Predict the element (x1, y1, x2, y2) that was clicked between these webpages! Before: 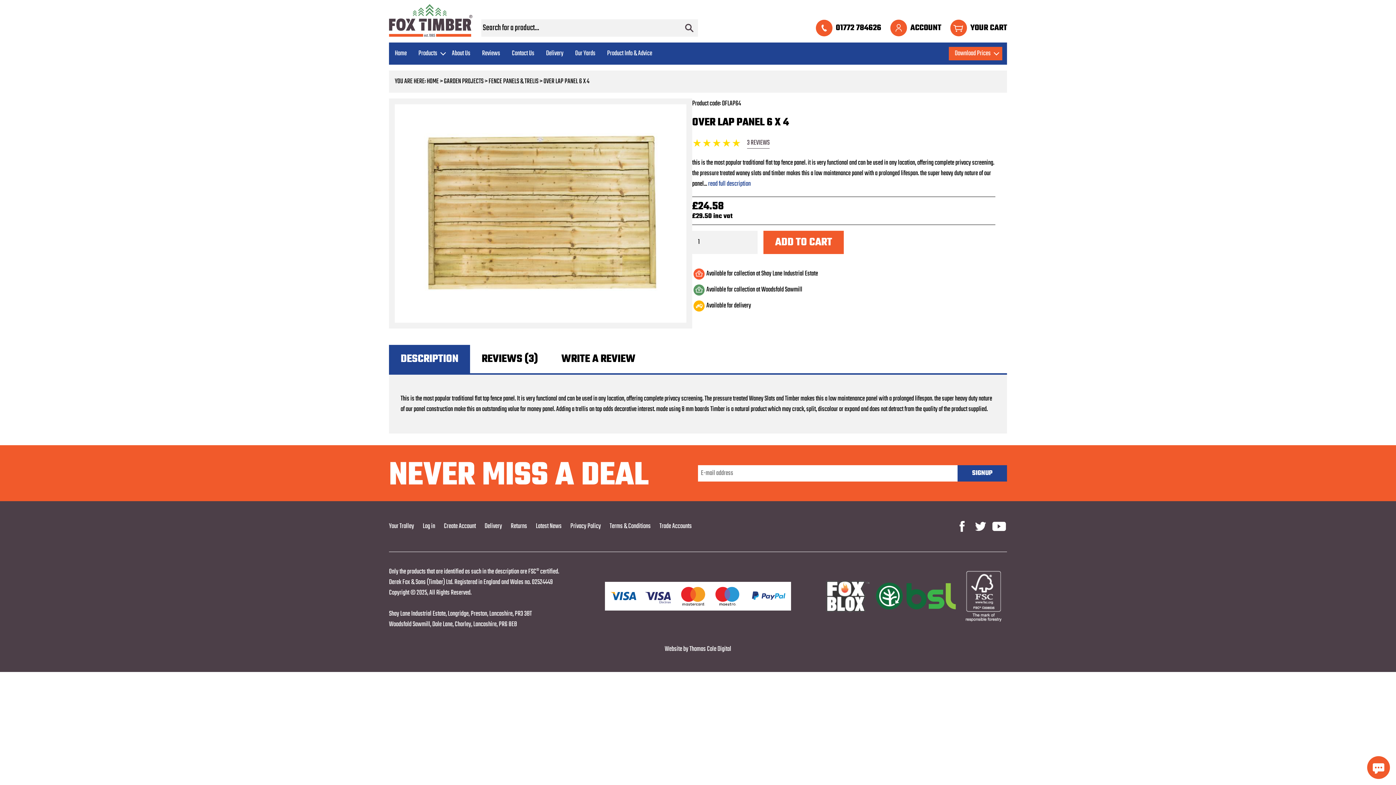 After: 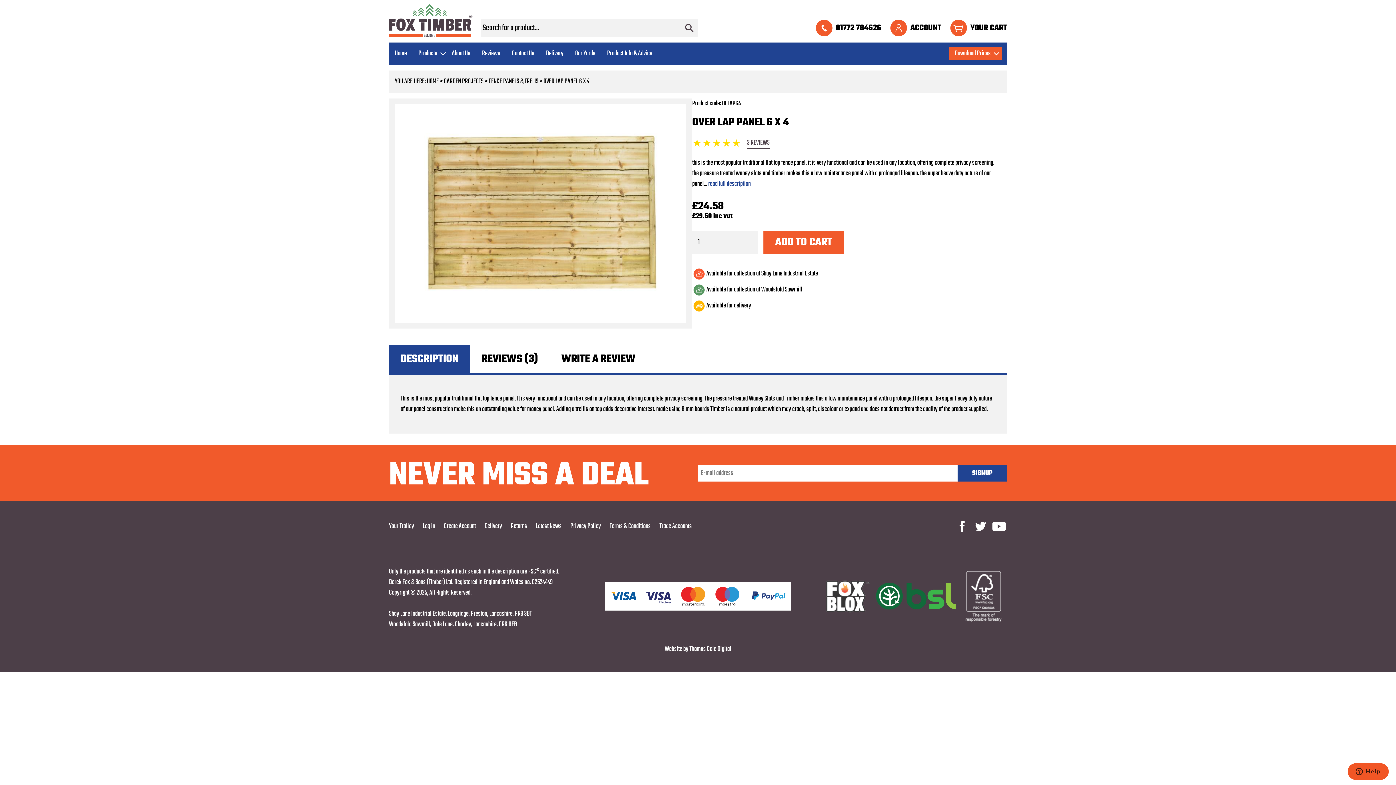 Action: bbox: (1367, 756, 1390, 779)